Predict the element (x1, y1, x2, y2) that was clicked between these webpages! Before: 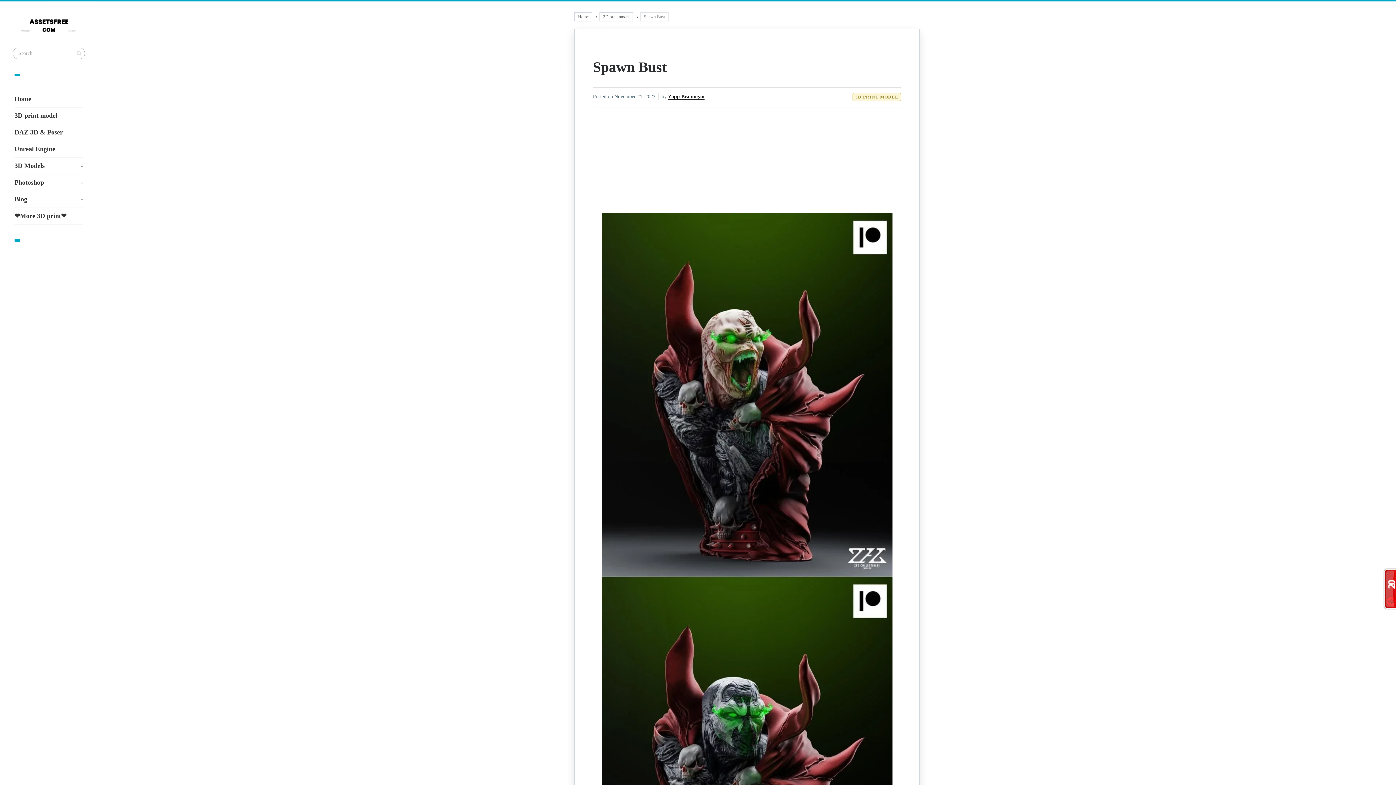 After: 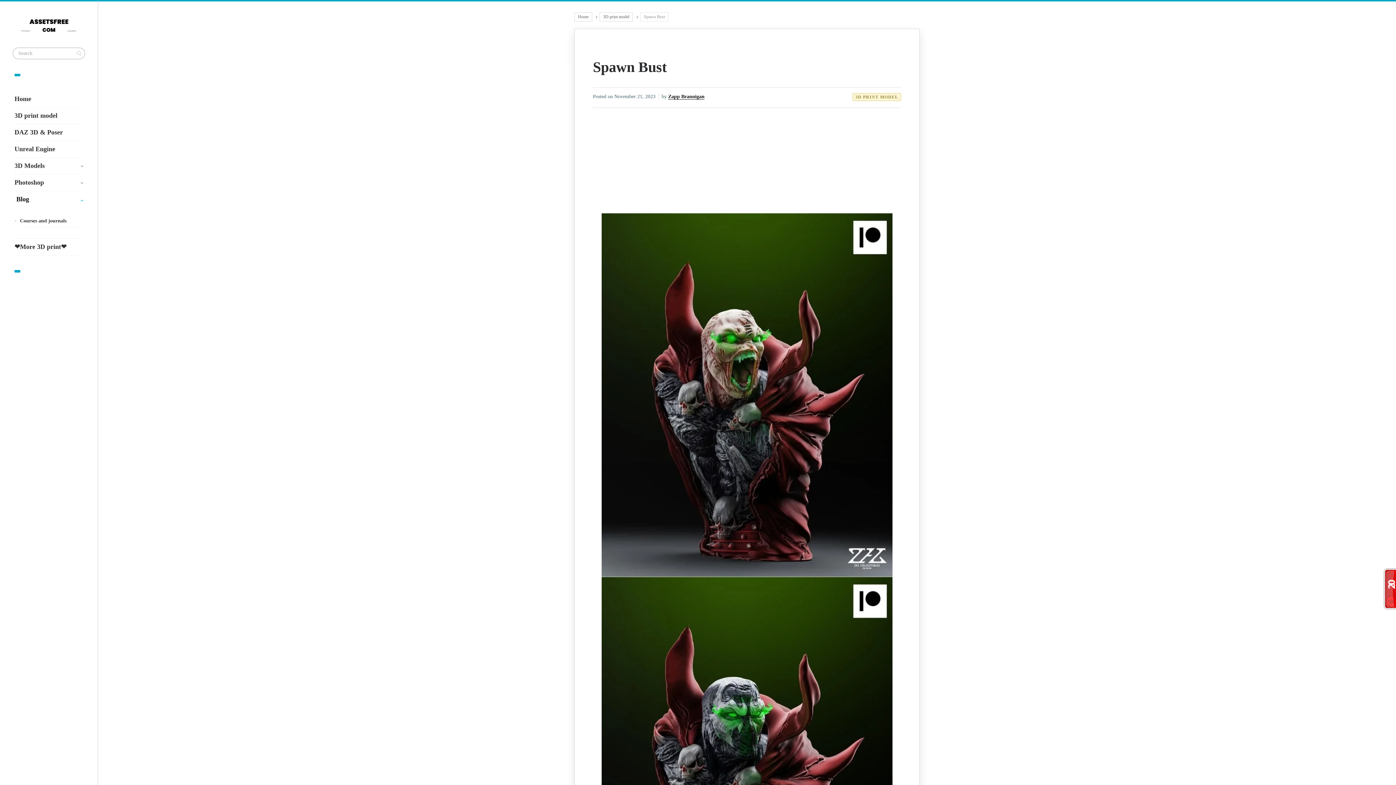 Action: bbox: (14, 191, 83, 207) label: Blog